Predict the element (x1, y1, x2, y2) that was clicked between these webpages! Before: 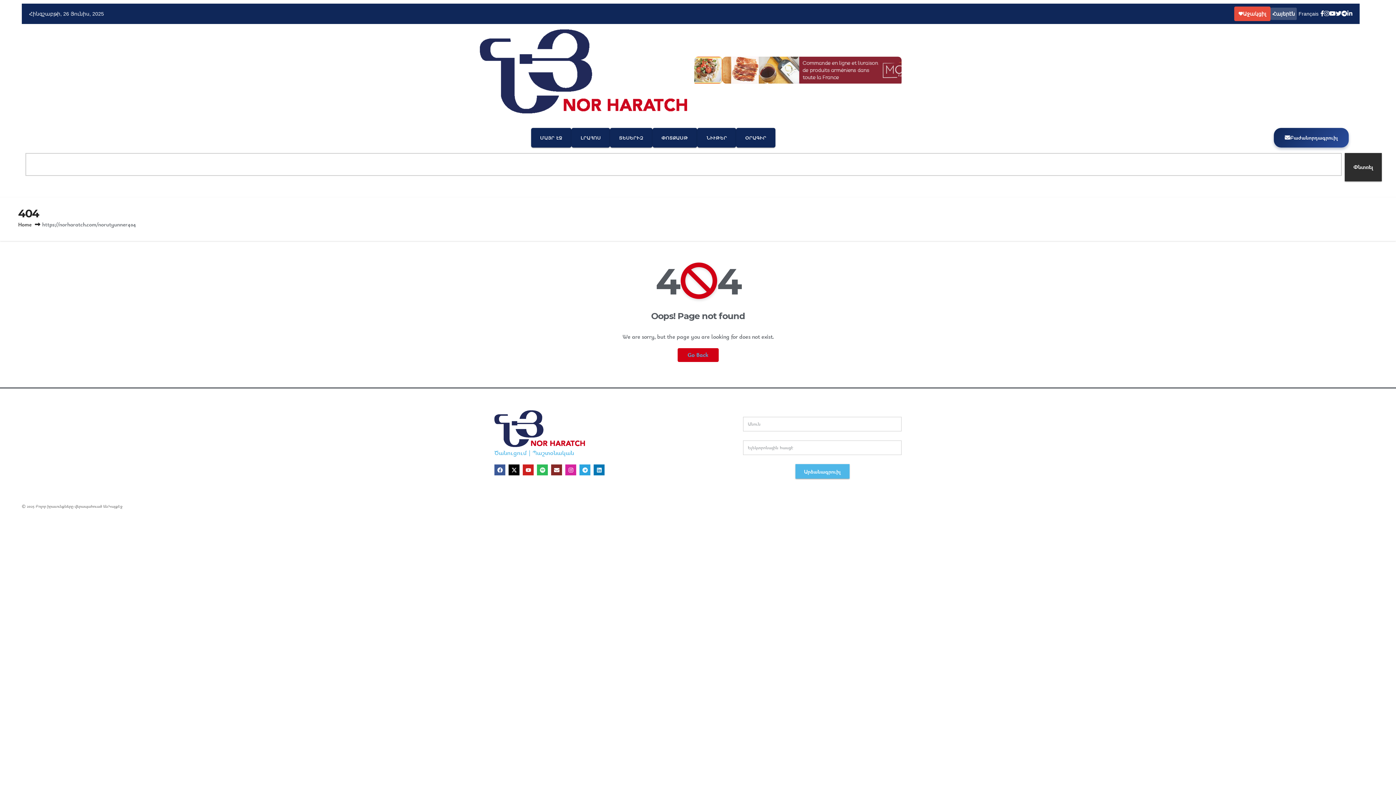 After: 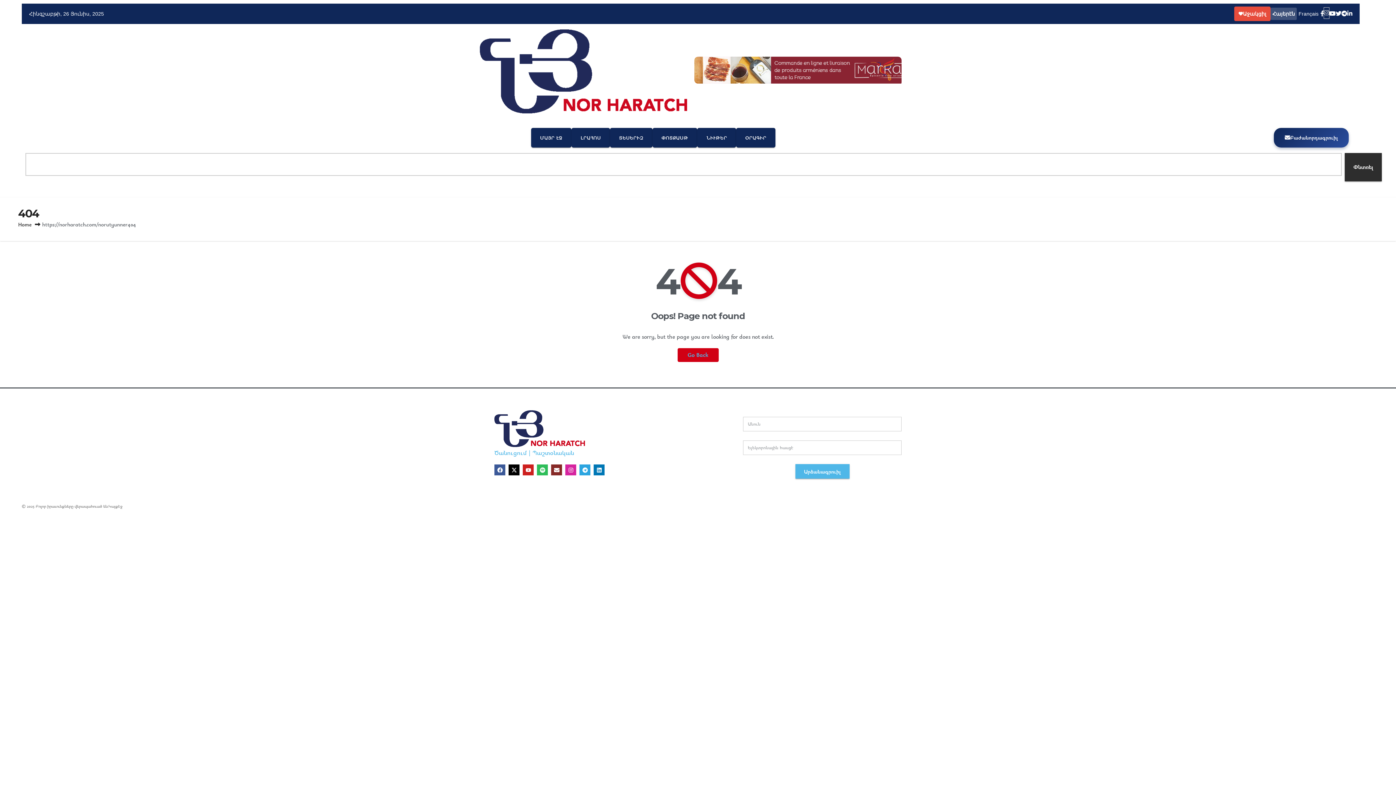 Action: label: Instagram bbox: (1324, 8, 1329, 19)